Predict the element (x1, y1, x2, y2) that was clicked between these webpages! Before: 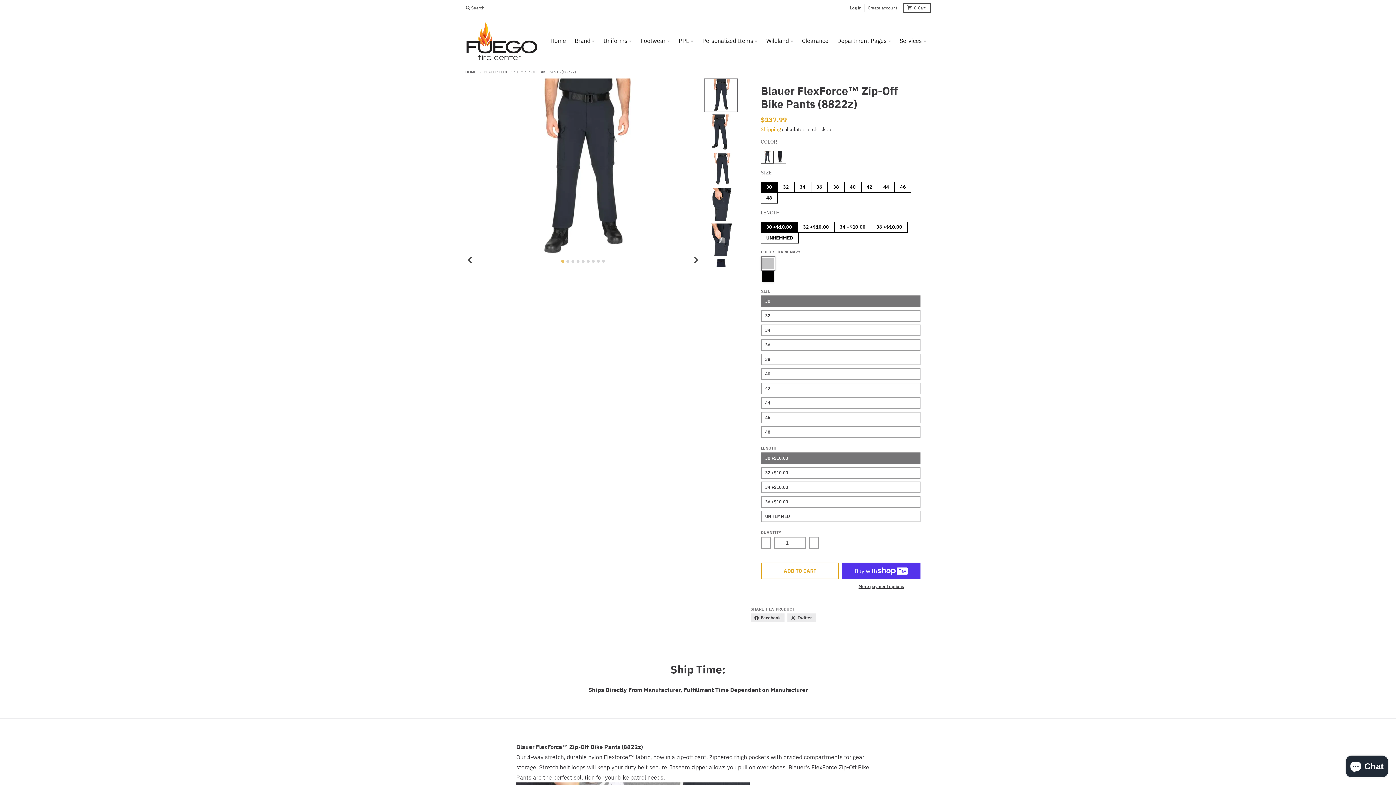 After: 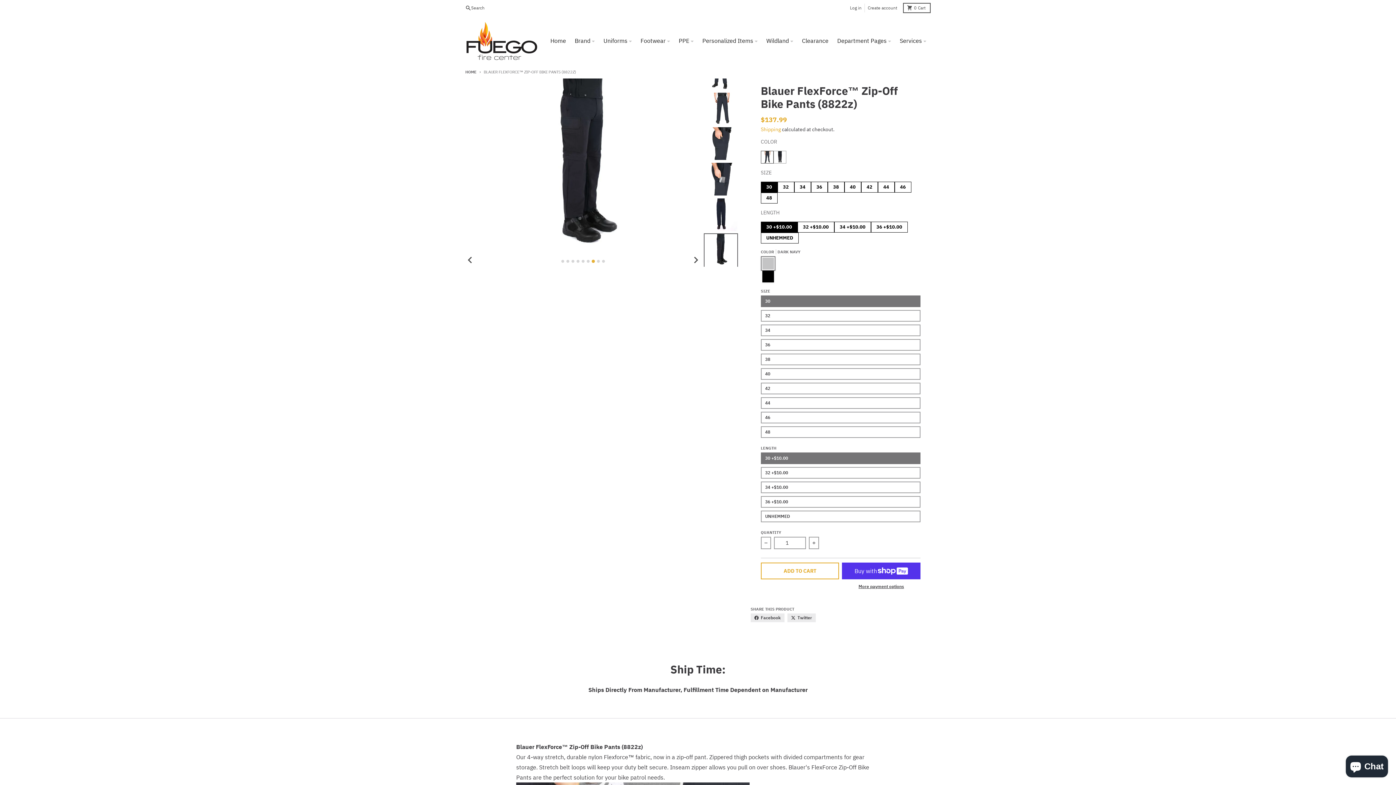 Action: label: Go to slide 7 bbox: (591, 259, 594, 262)